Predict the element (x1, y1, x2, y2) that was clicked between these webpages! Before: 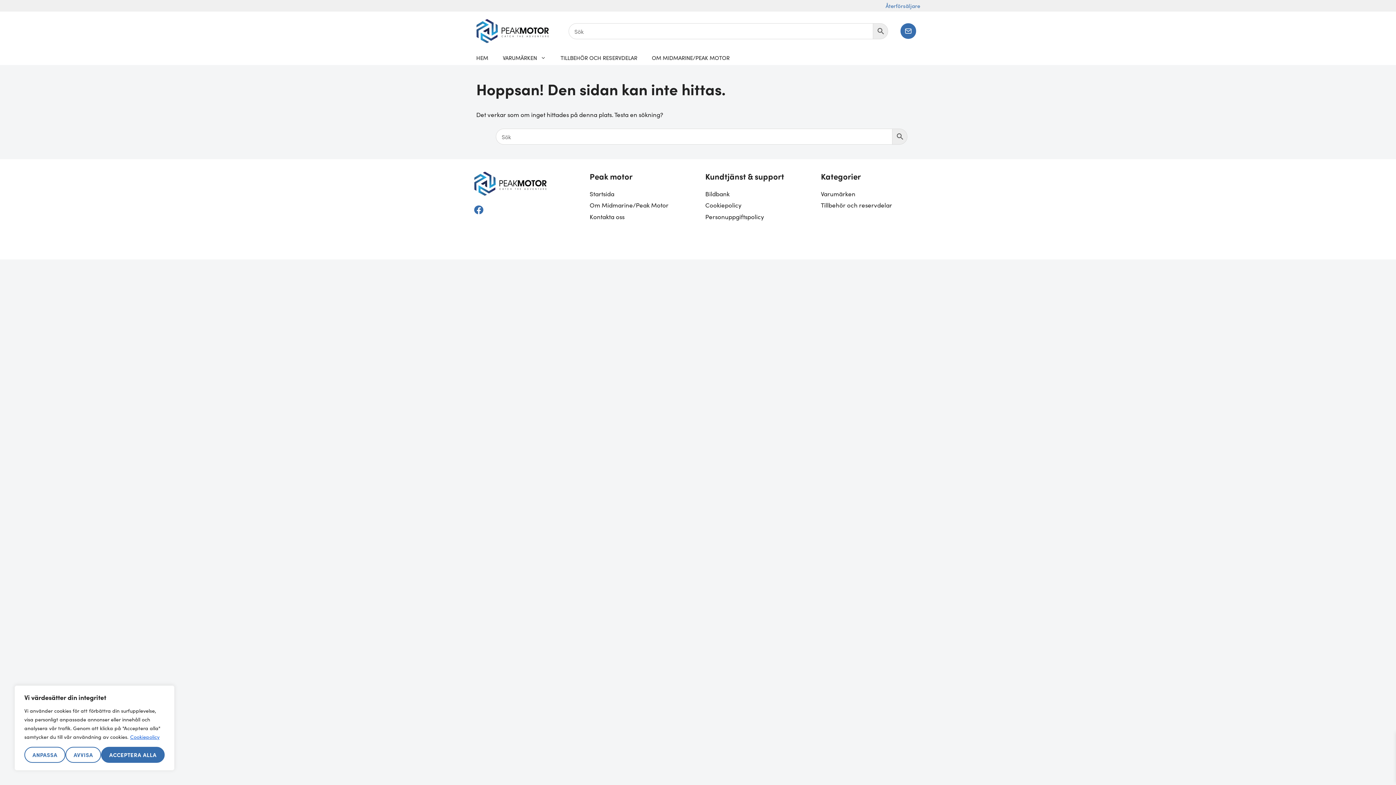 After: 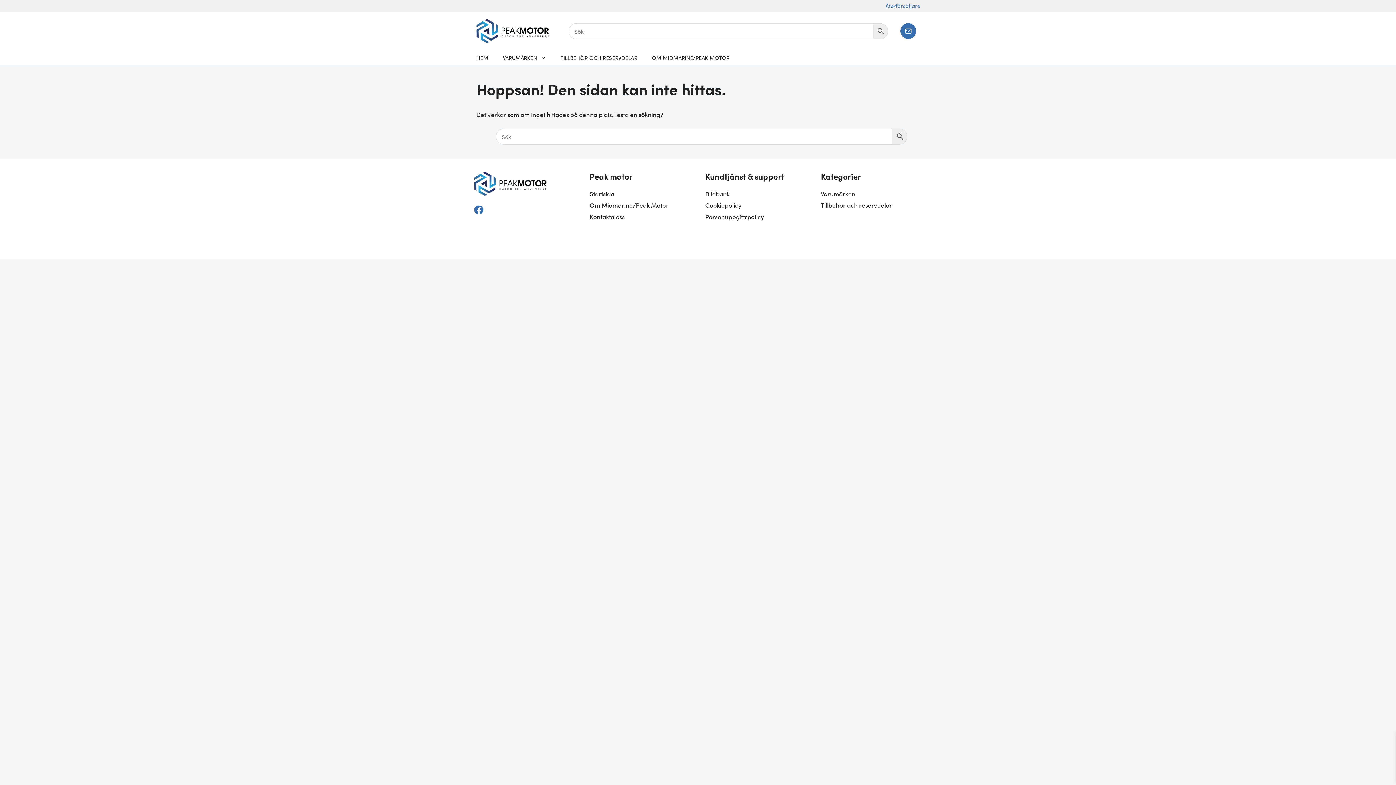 Action: label: Acceptera alla bbox: (101, 747, 164, 763)